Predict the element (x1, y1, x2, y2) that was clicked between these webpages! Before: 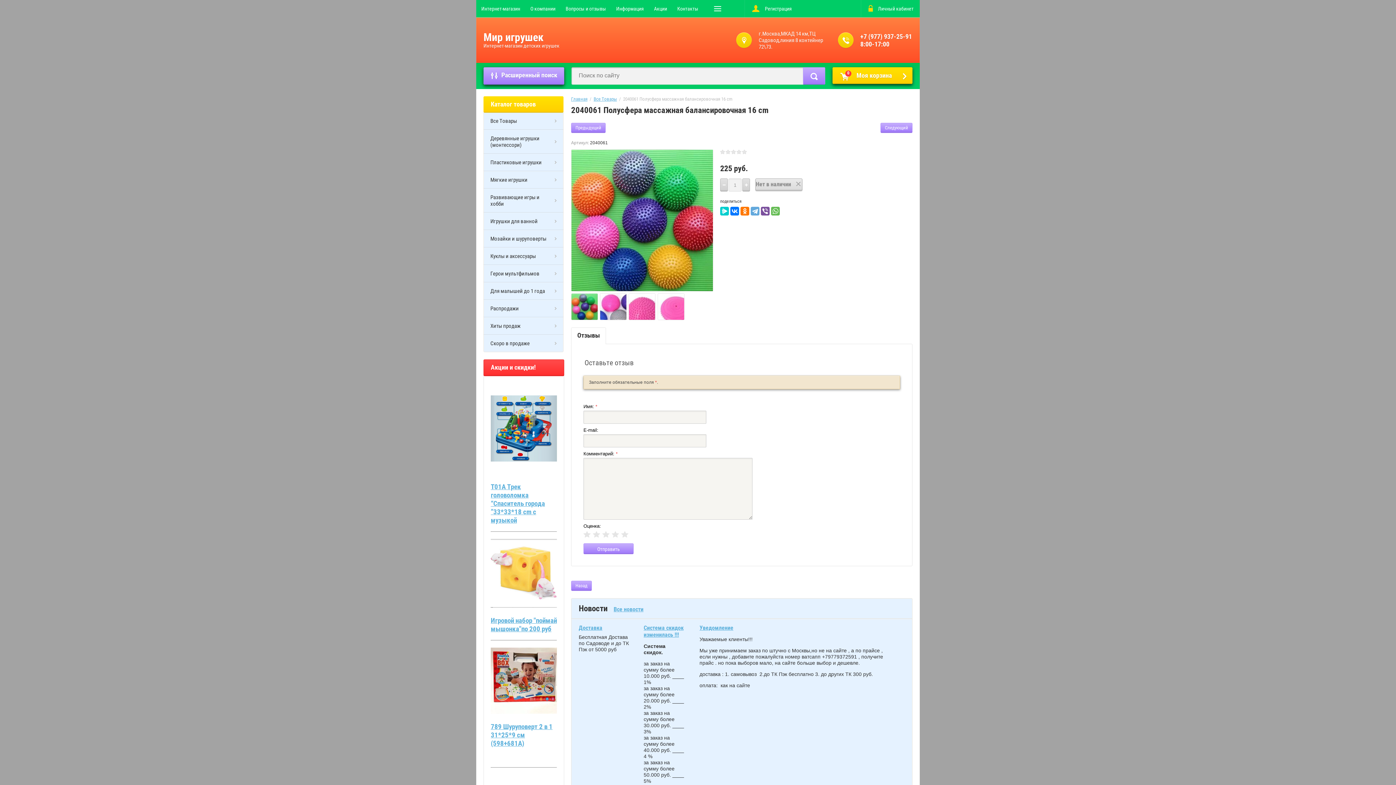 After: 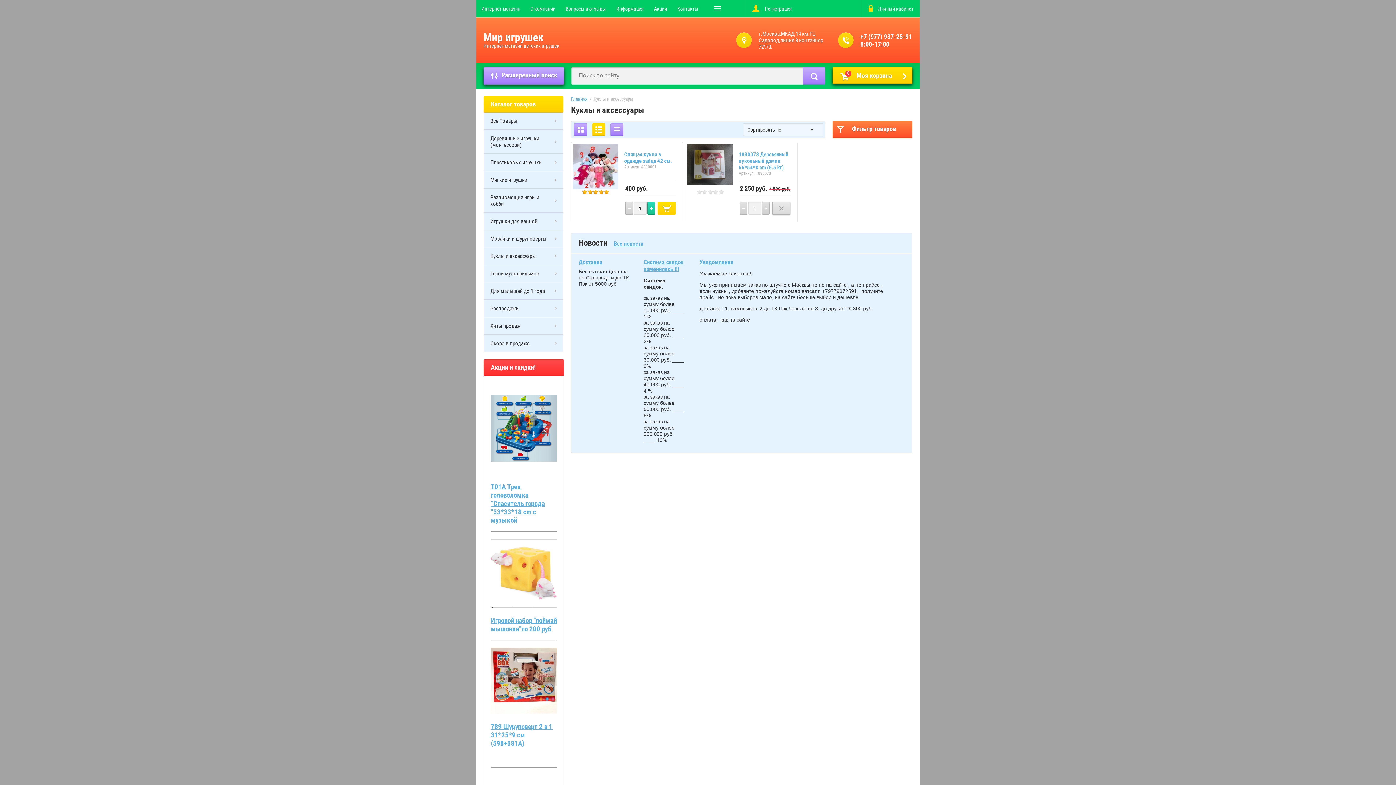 Action: label: Куклы и аксессуары bbox: (483, 247, 563, 265)